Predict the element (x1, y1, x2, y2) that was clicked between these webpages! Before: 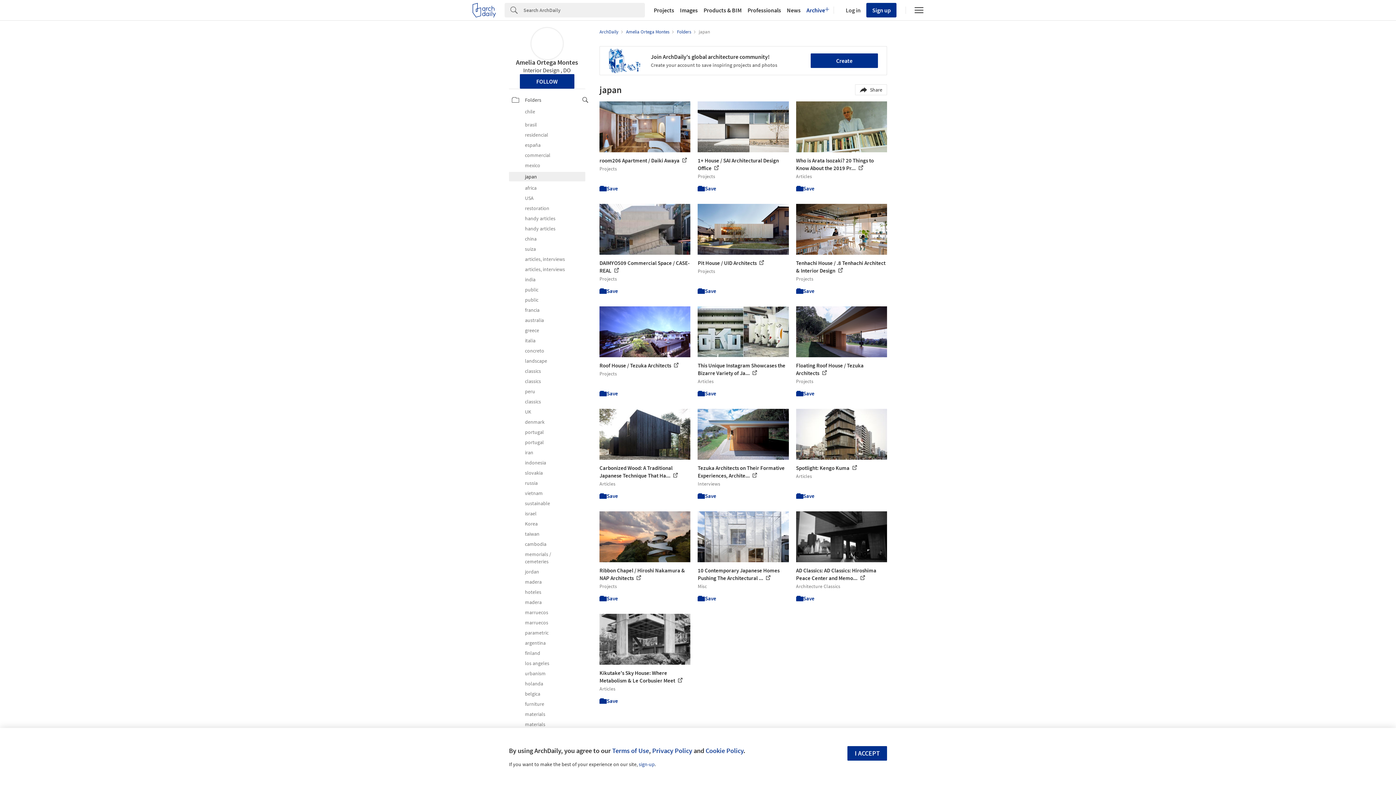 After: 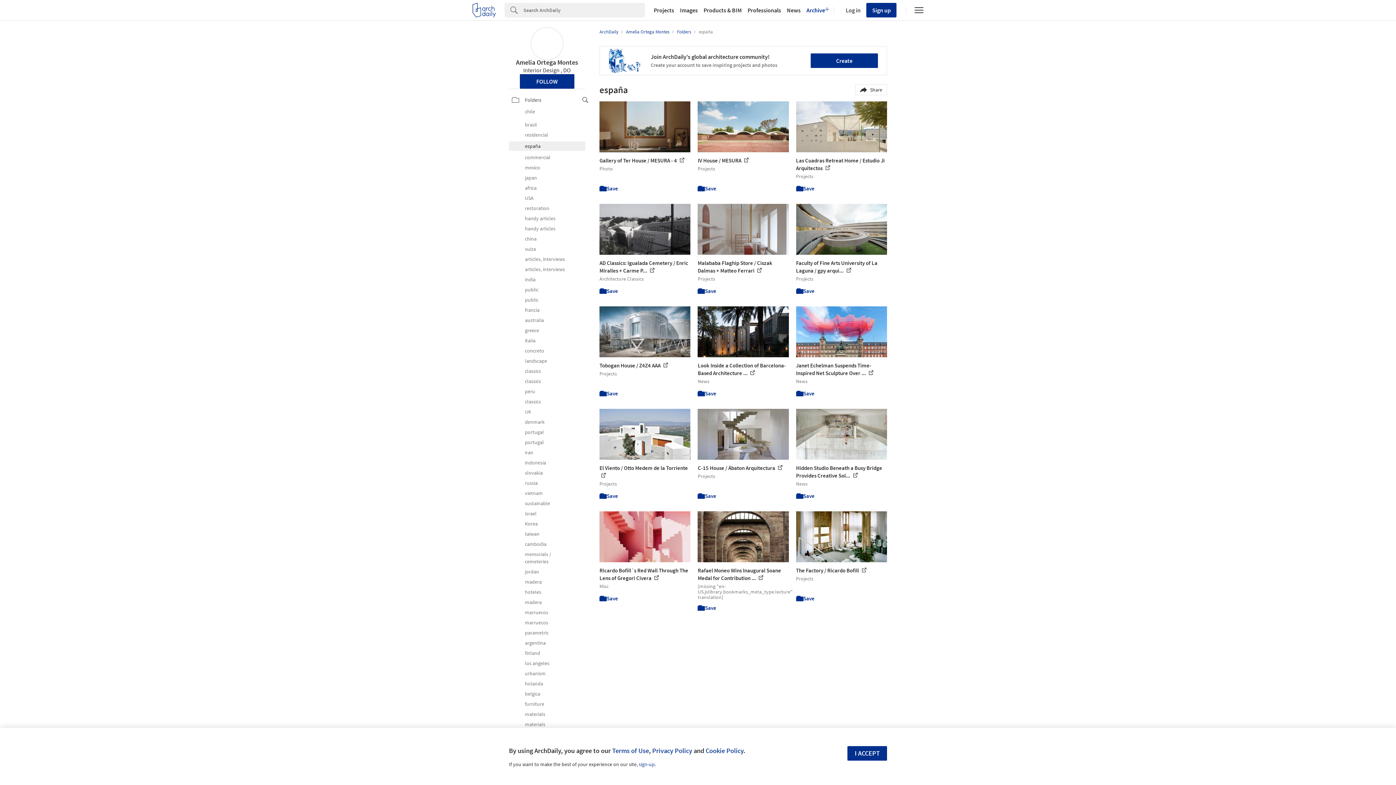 Action: bbox: (512, 141, 582, 148) label: españa